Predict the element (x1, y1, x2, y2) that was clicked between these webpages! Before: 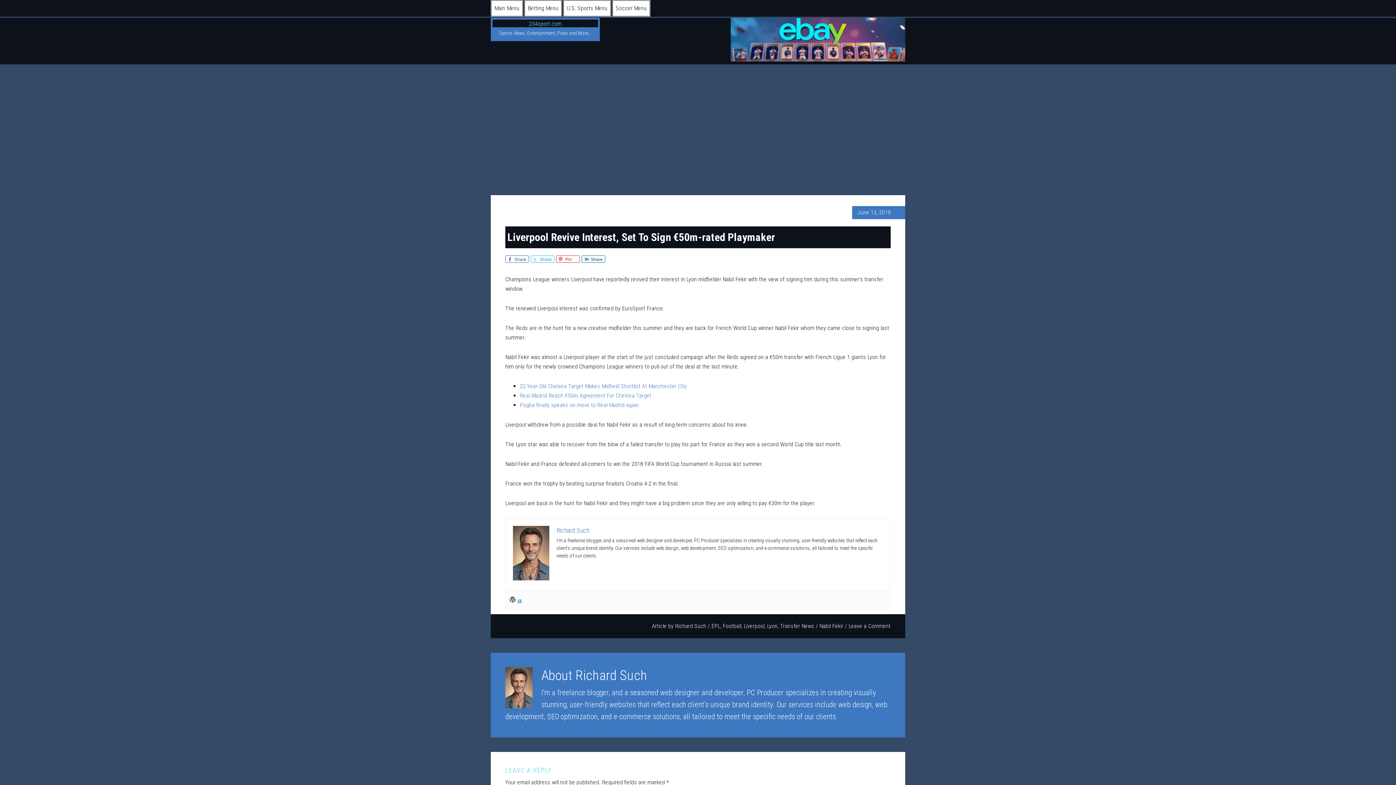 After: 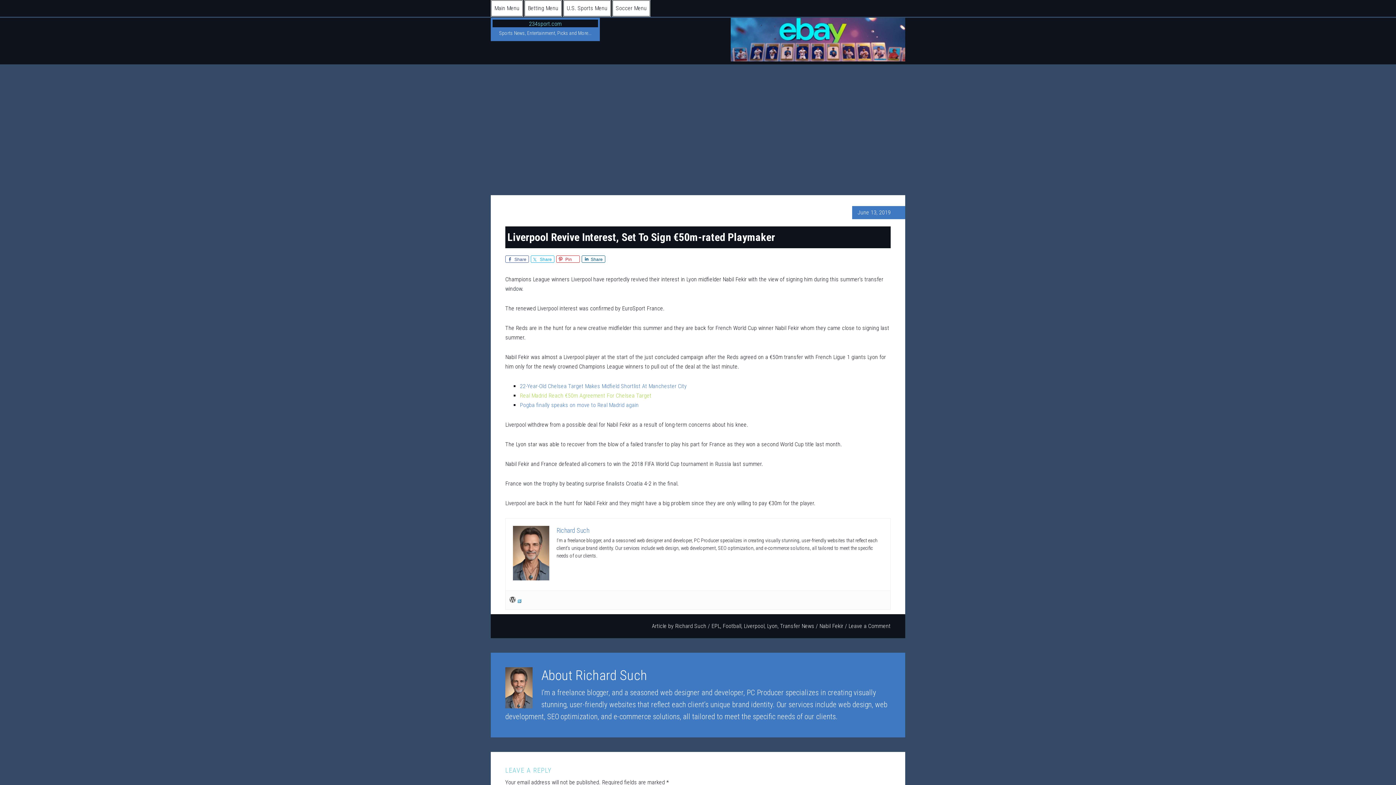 Action: label: Real Madrid Reach €50m Agreement For Chelsea Target bbox: (520, 392, 651, 399)